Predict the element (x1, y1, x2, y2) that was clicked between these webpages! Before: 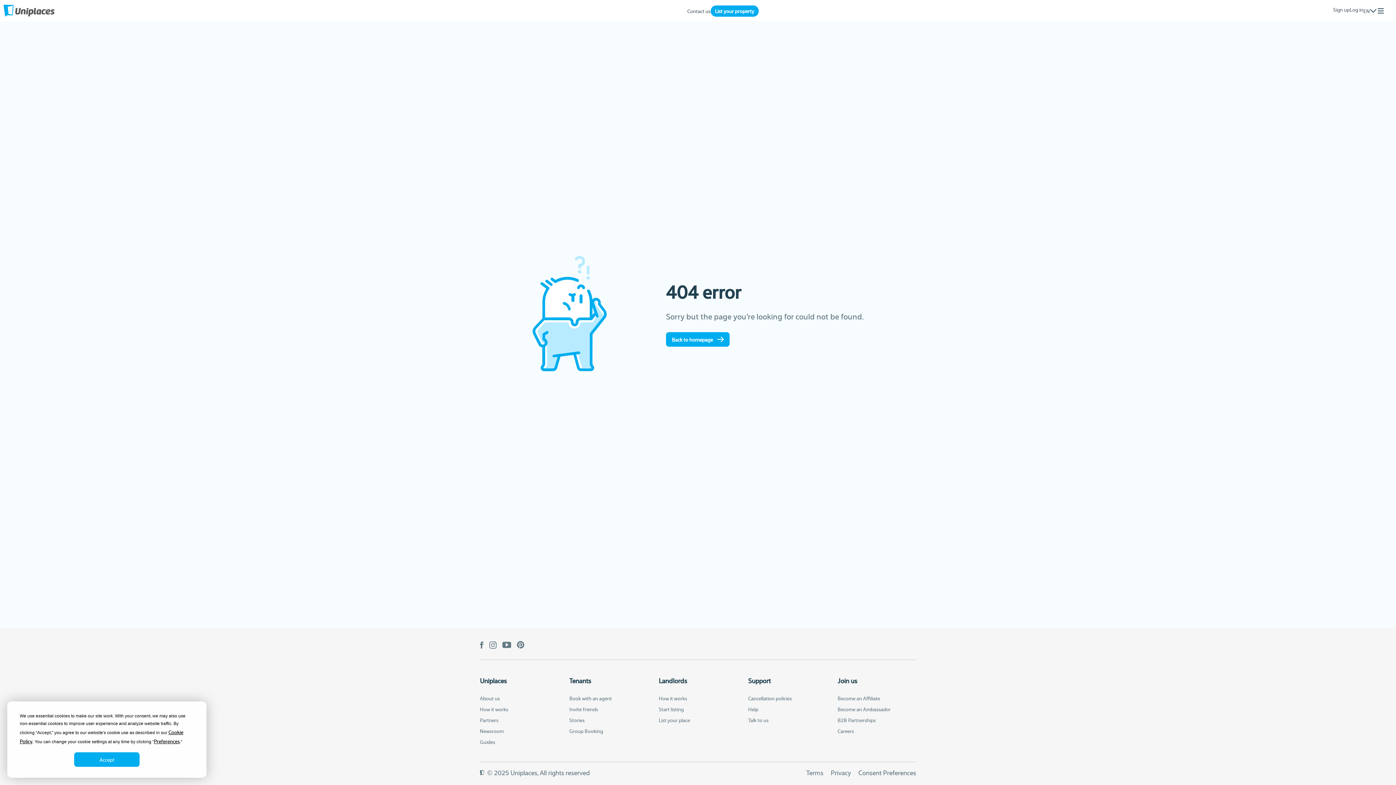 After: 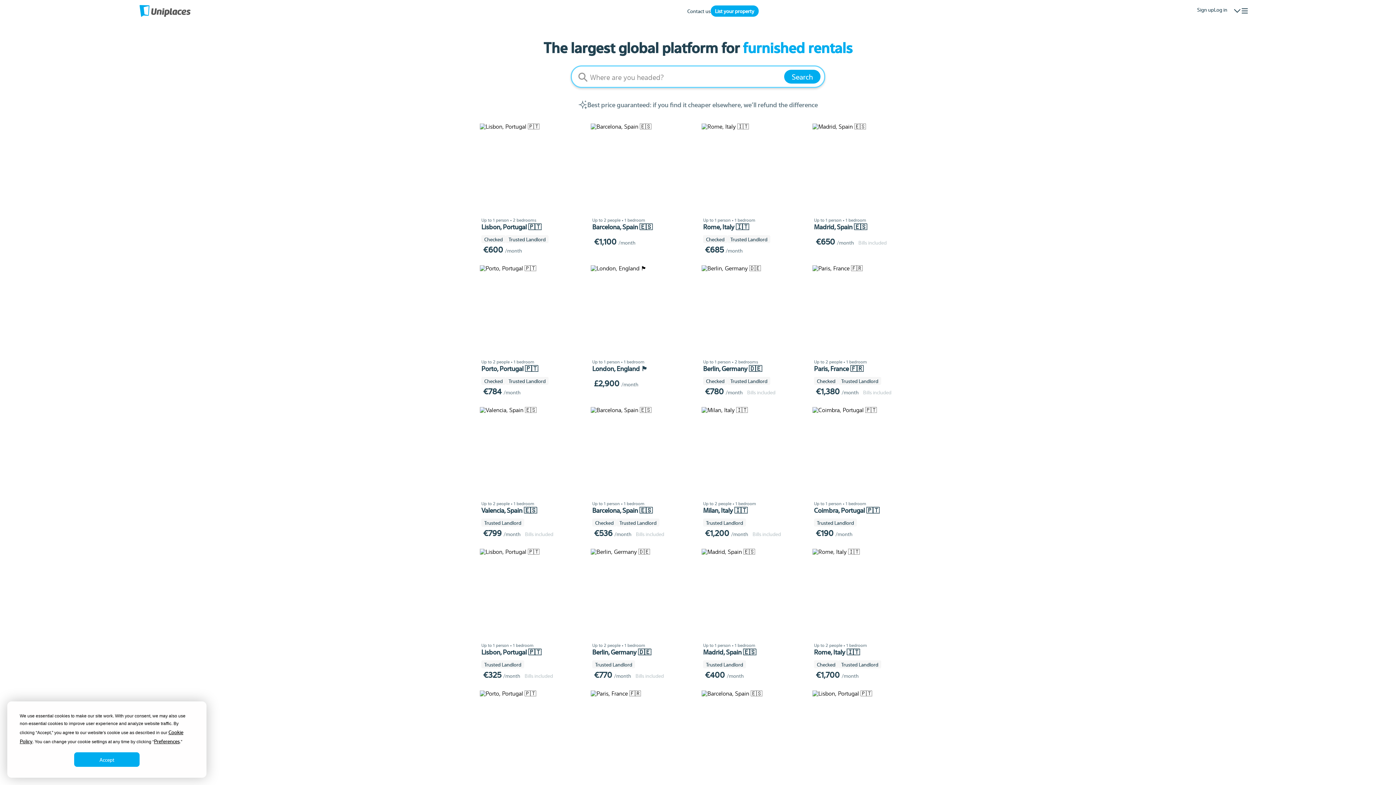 Action: label: Back to homepage bbox: (666, 332, 729, 346)